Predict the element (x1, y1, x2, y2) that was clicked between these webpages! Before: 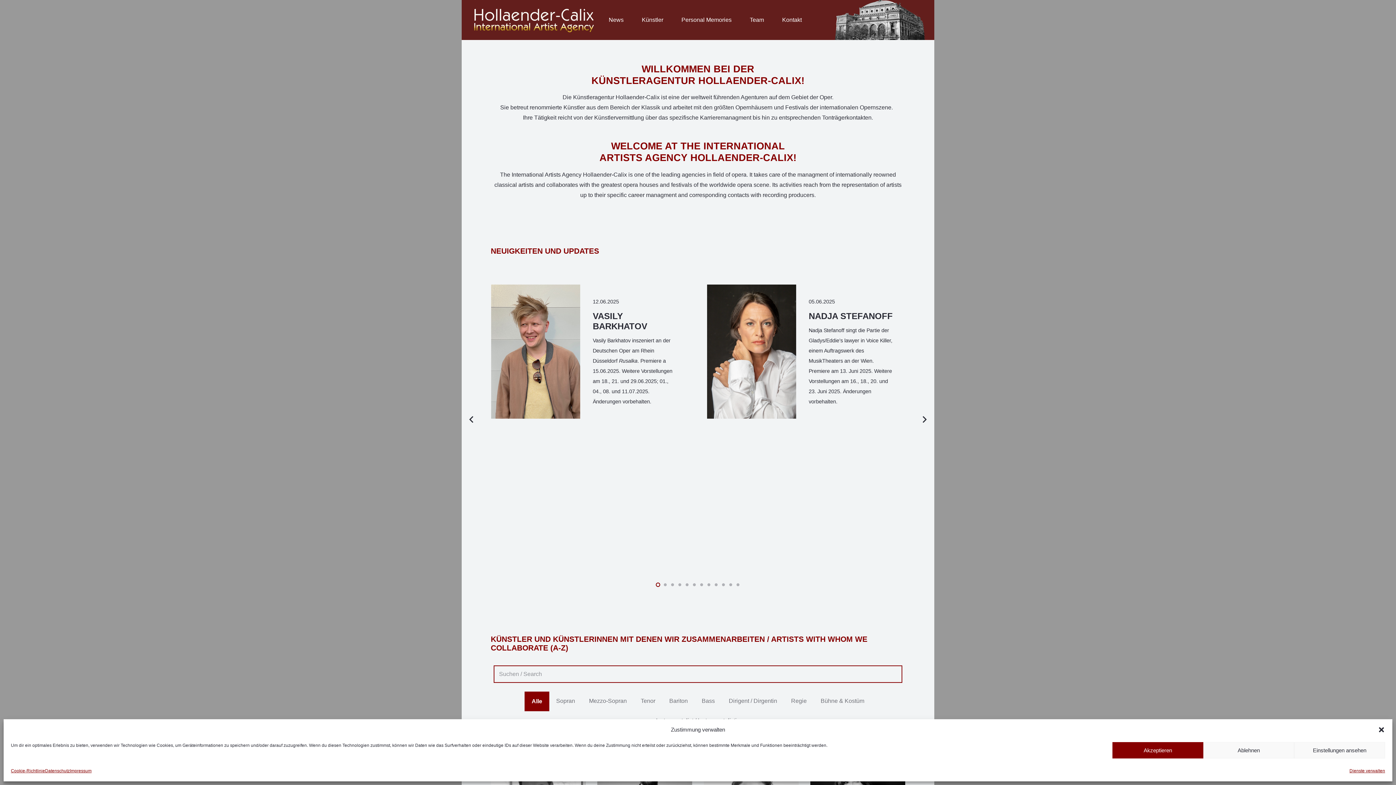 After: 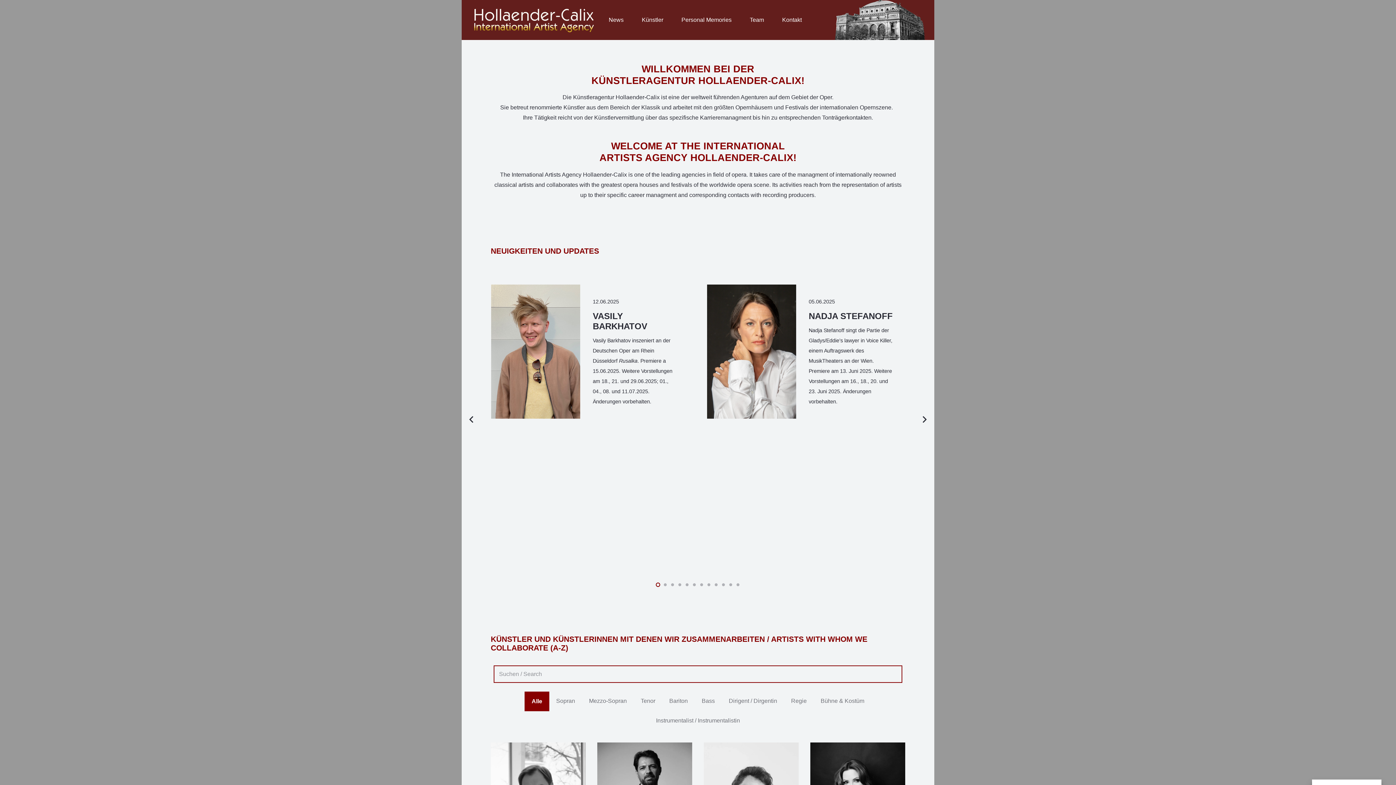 Action: label: Dialog schließen bbox: (1378, 726, 1385, 733)